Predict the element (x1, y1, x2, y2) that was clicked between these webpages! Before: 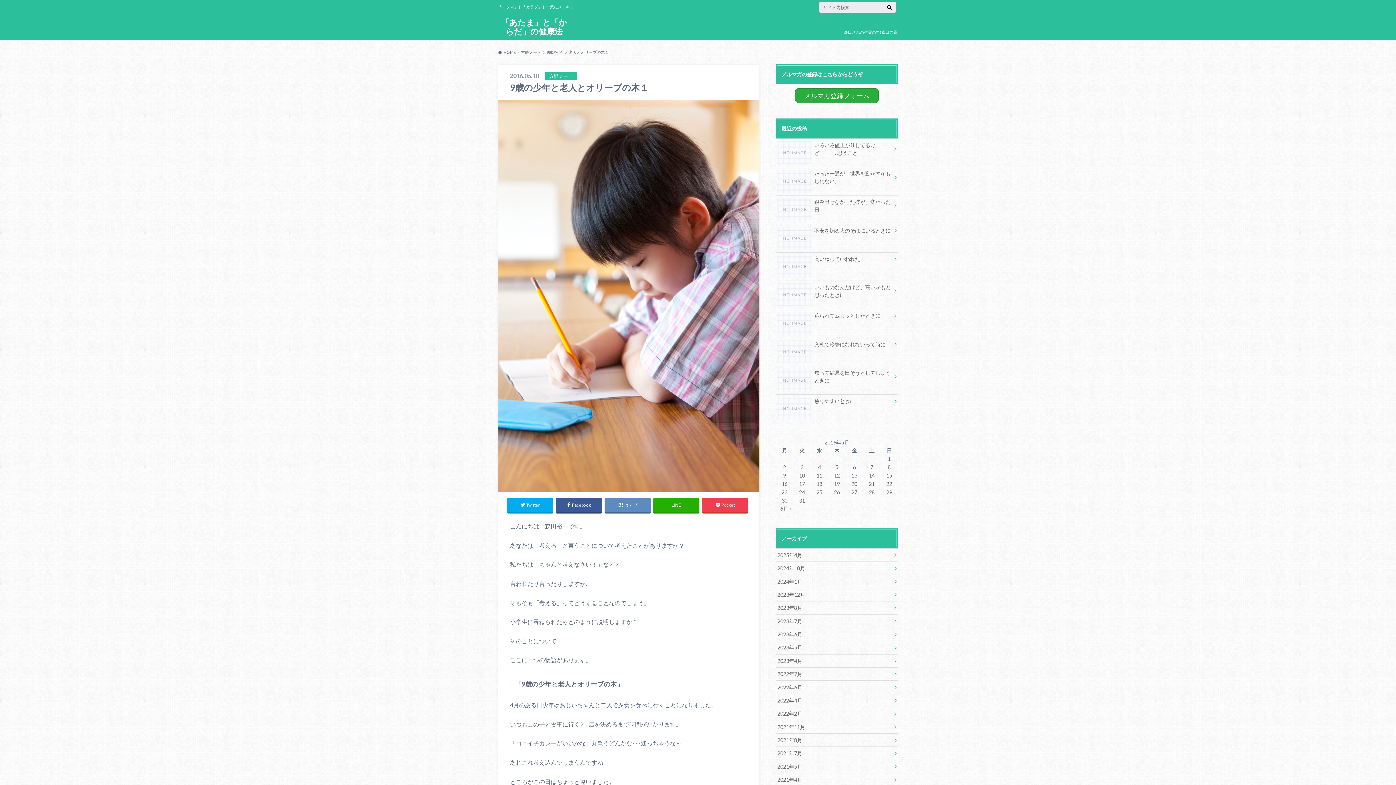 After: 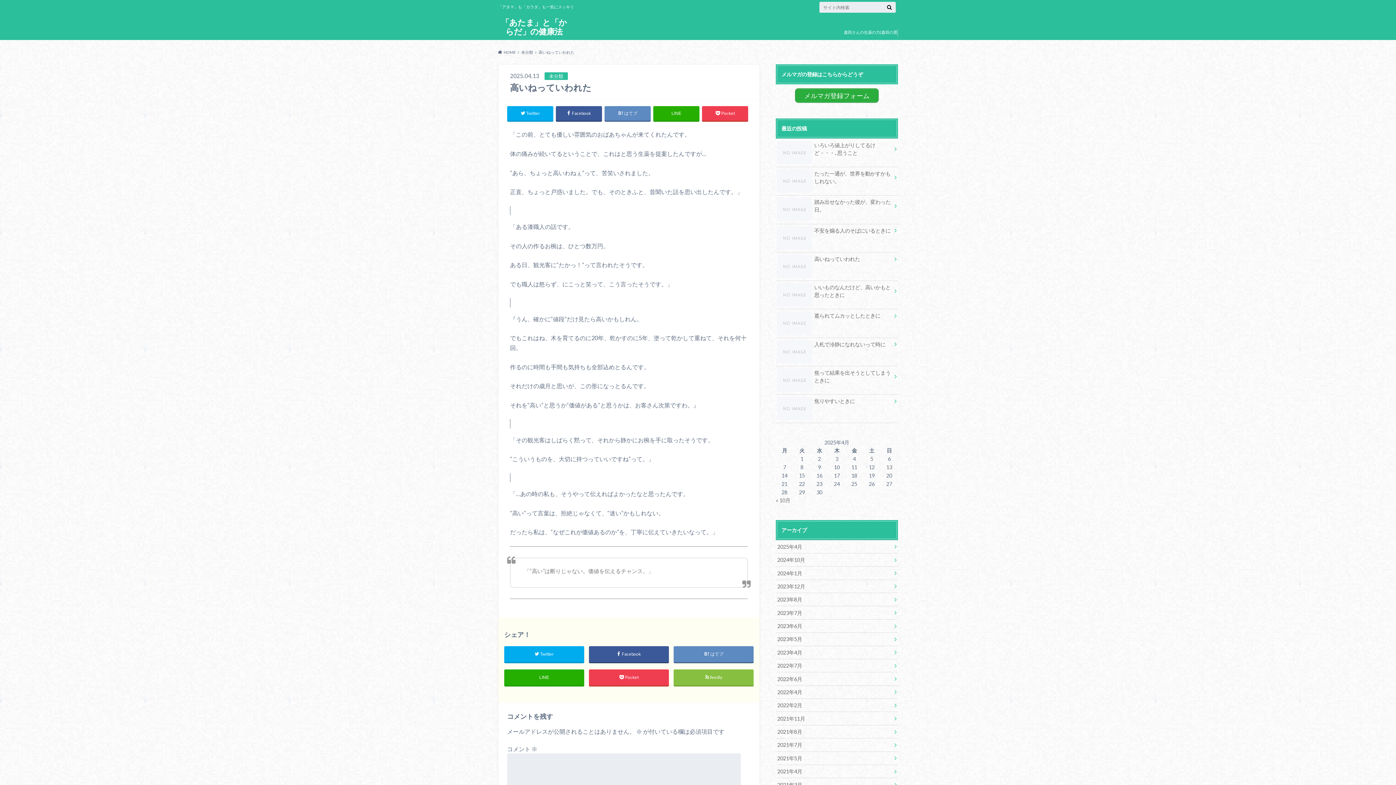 Action: label: 高いねっていわれた bbox: (776, 252, 898, 265)